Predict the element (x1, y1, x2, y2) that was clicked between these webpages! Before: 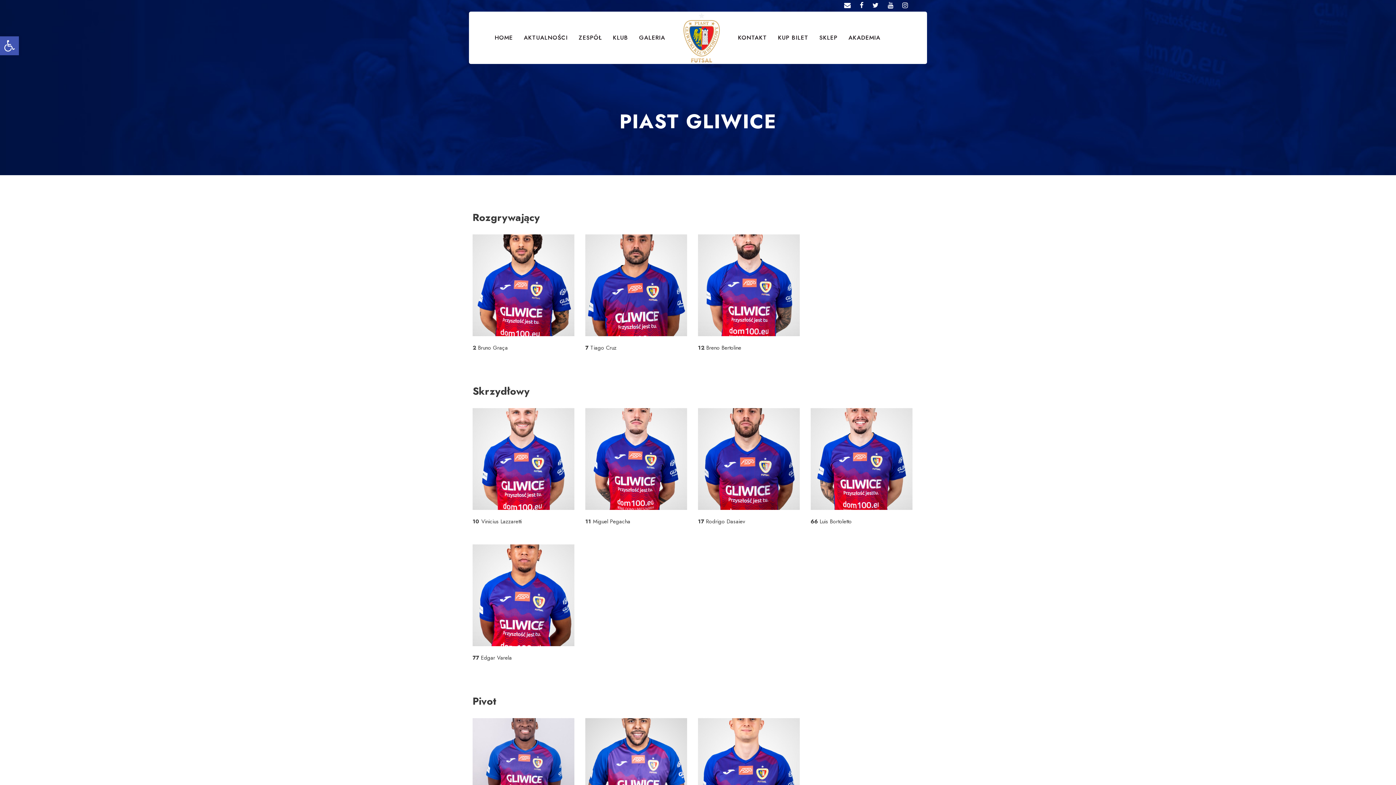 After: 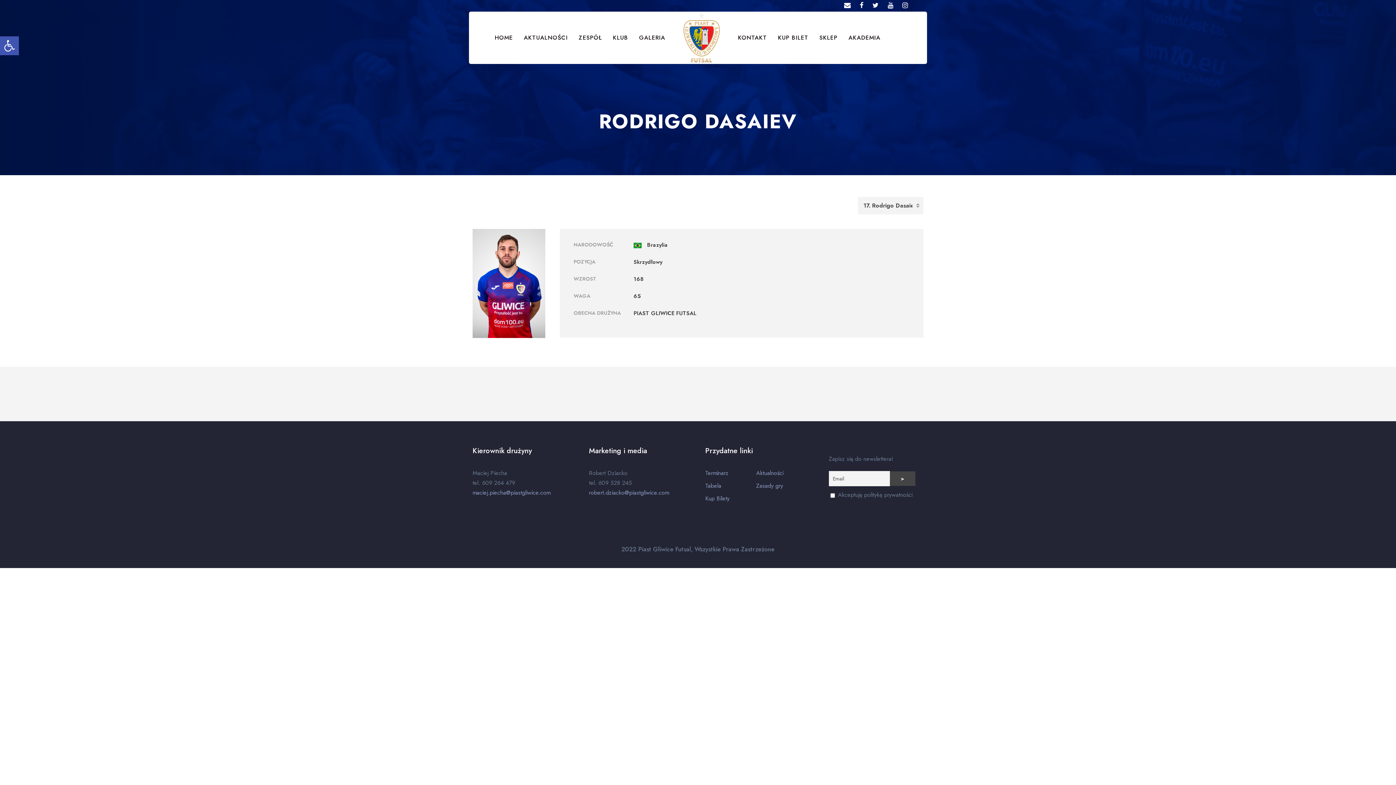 Action: label: 17 Rodrigo Dasaiev bbox: (698, 517, 800, 526)